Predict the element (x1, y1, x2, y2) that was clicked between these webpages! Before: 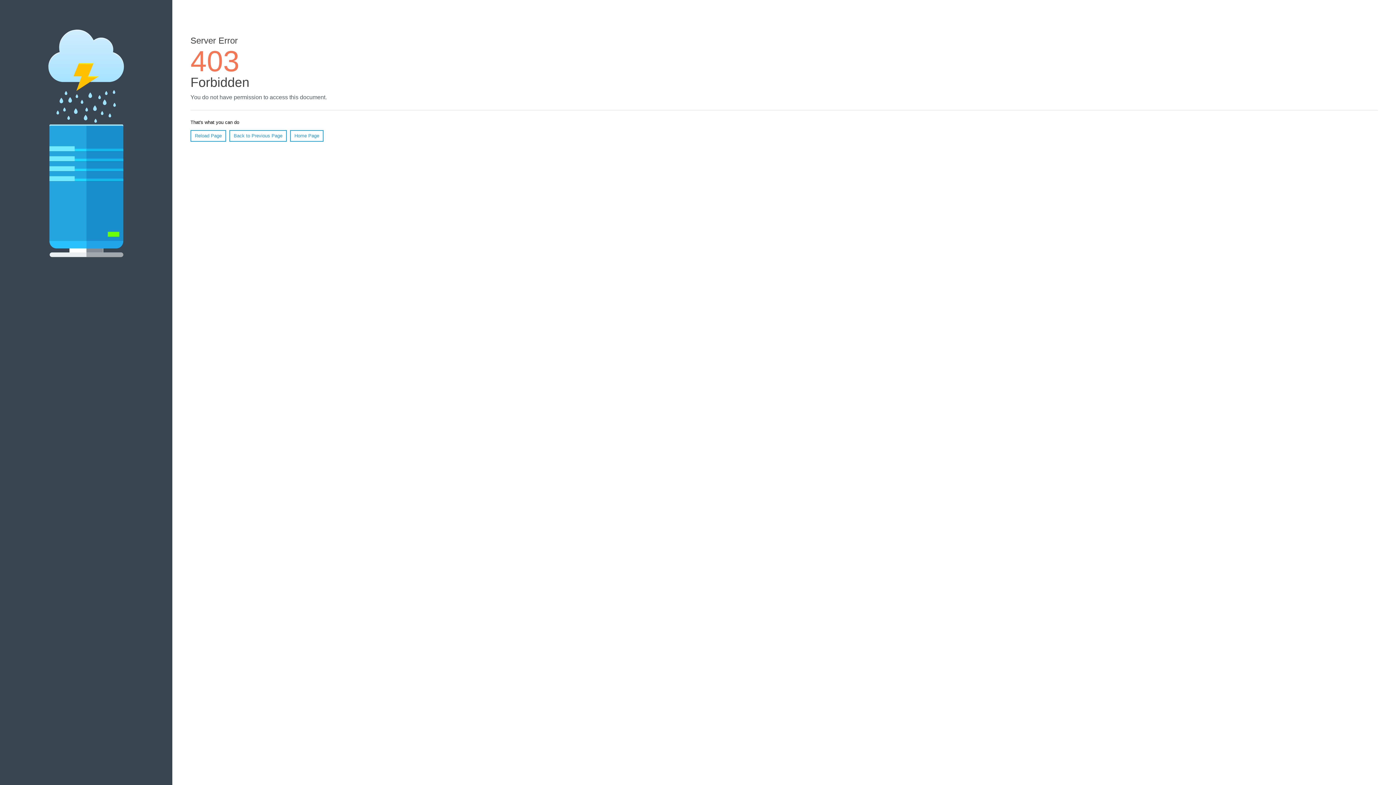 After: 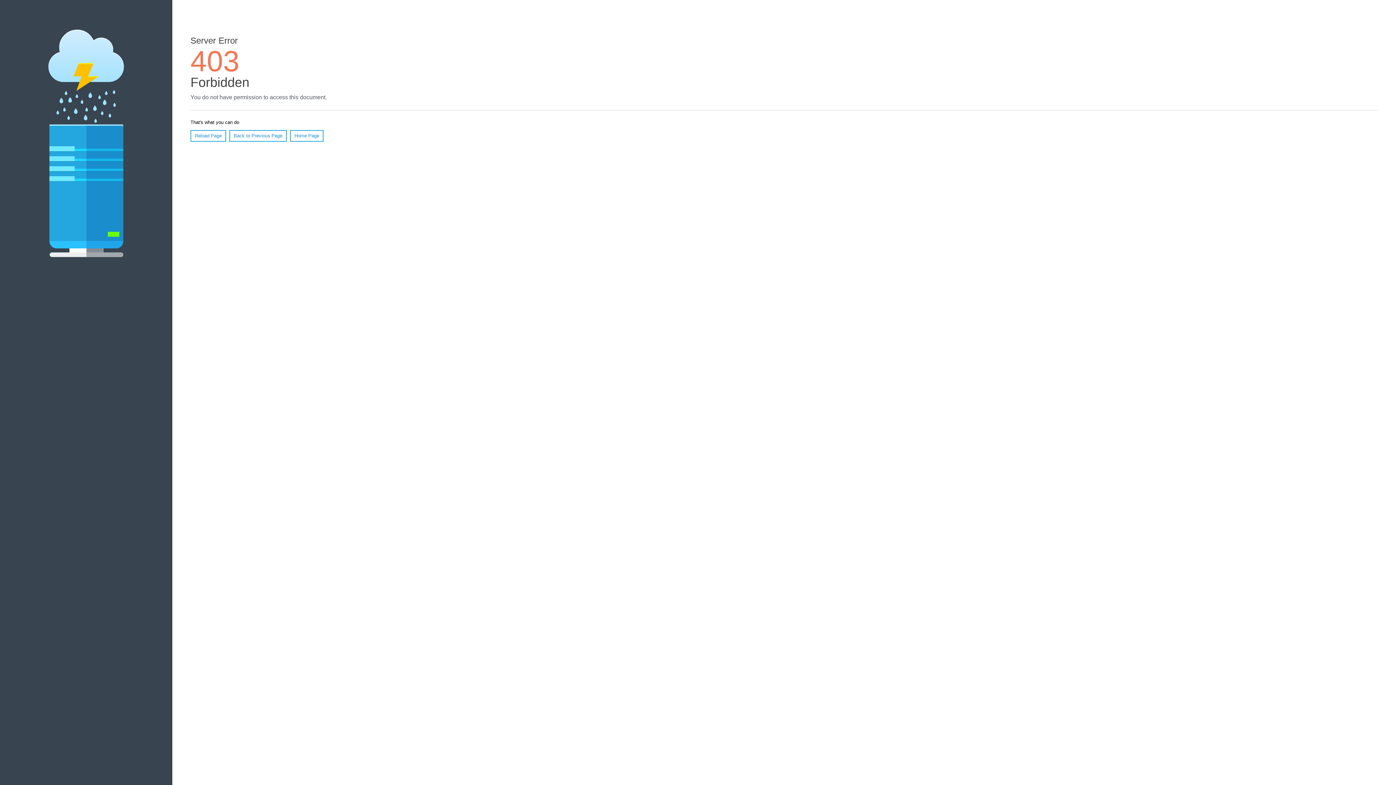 Action: bbox: (190, 130, 226, 141) label: Reload Page